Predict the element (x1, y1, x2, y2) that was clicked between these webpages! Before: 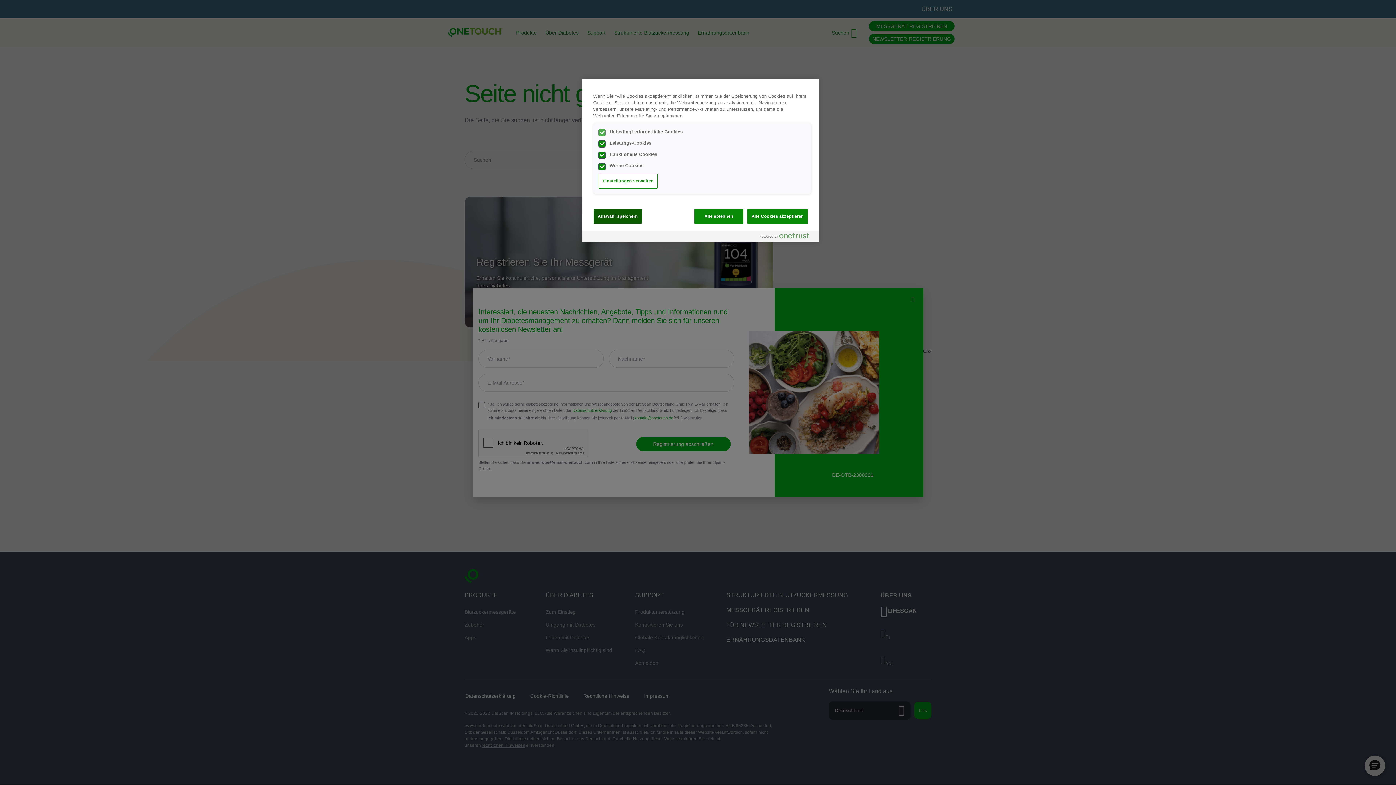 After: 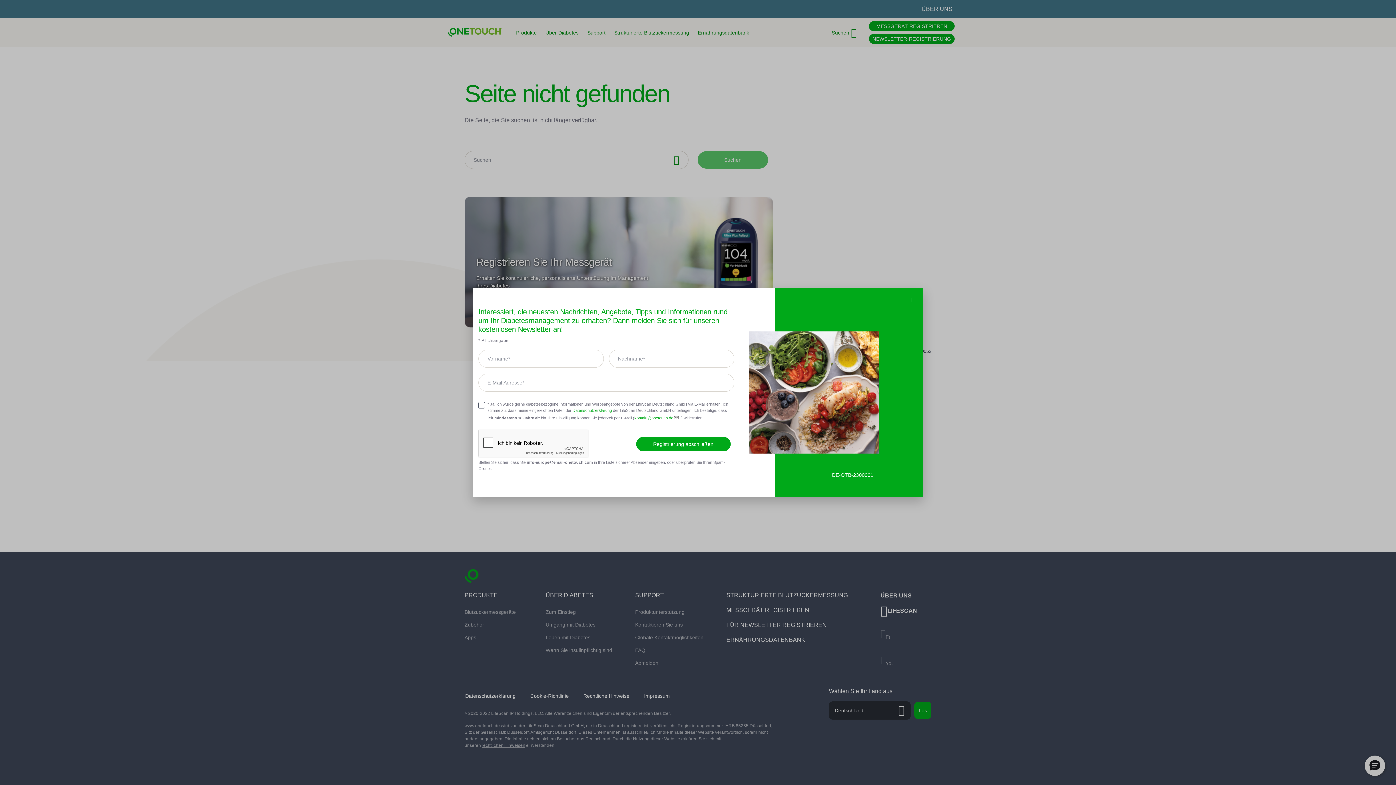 Action: label: Auswahl speichern bbox: (593, 209, 642, 223)